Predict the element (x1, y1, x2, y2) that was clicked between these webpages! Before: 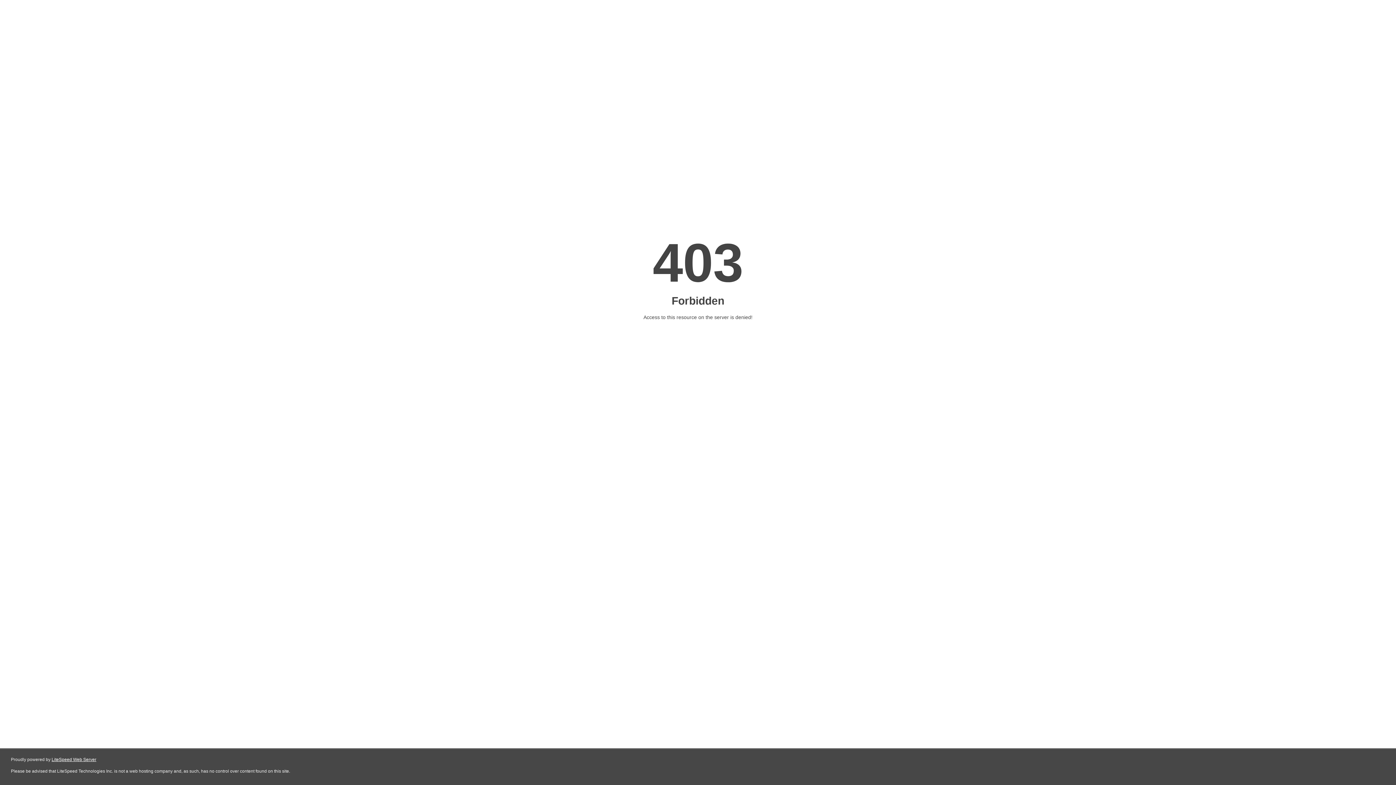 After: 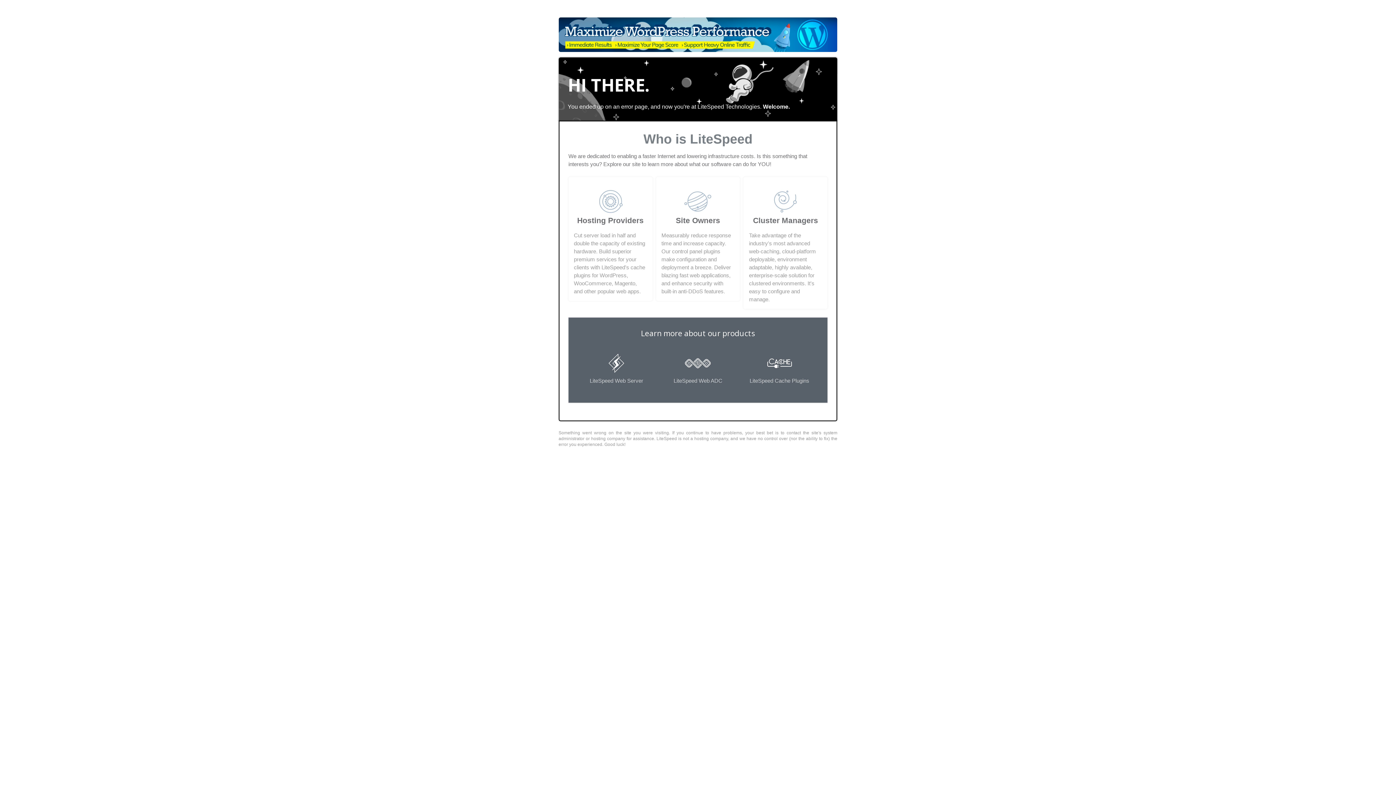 Action: label: LiteSpeed Web Server bbox: (51, 757, 96, 762)